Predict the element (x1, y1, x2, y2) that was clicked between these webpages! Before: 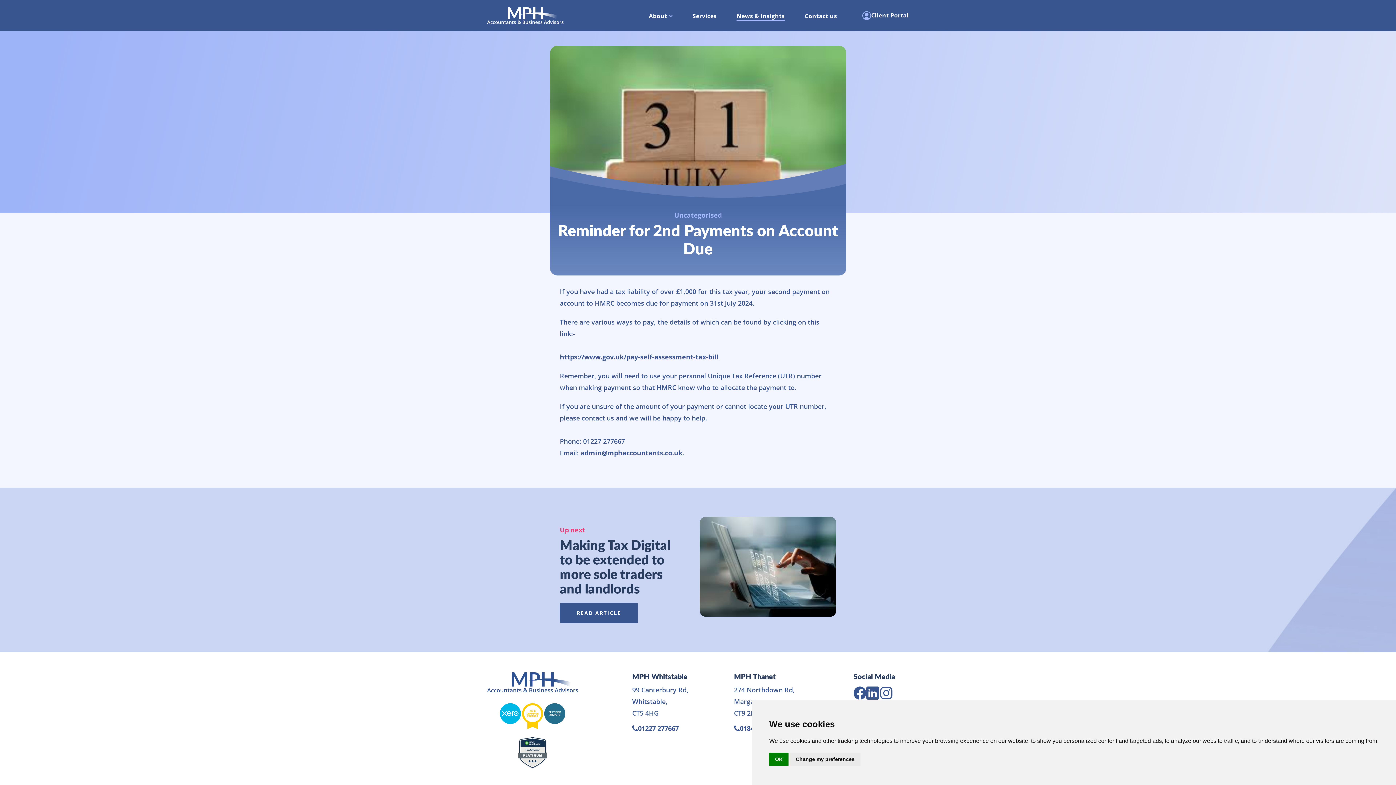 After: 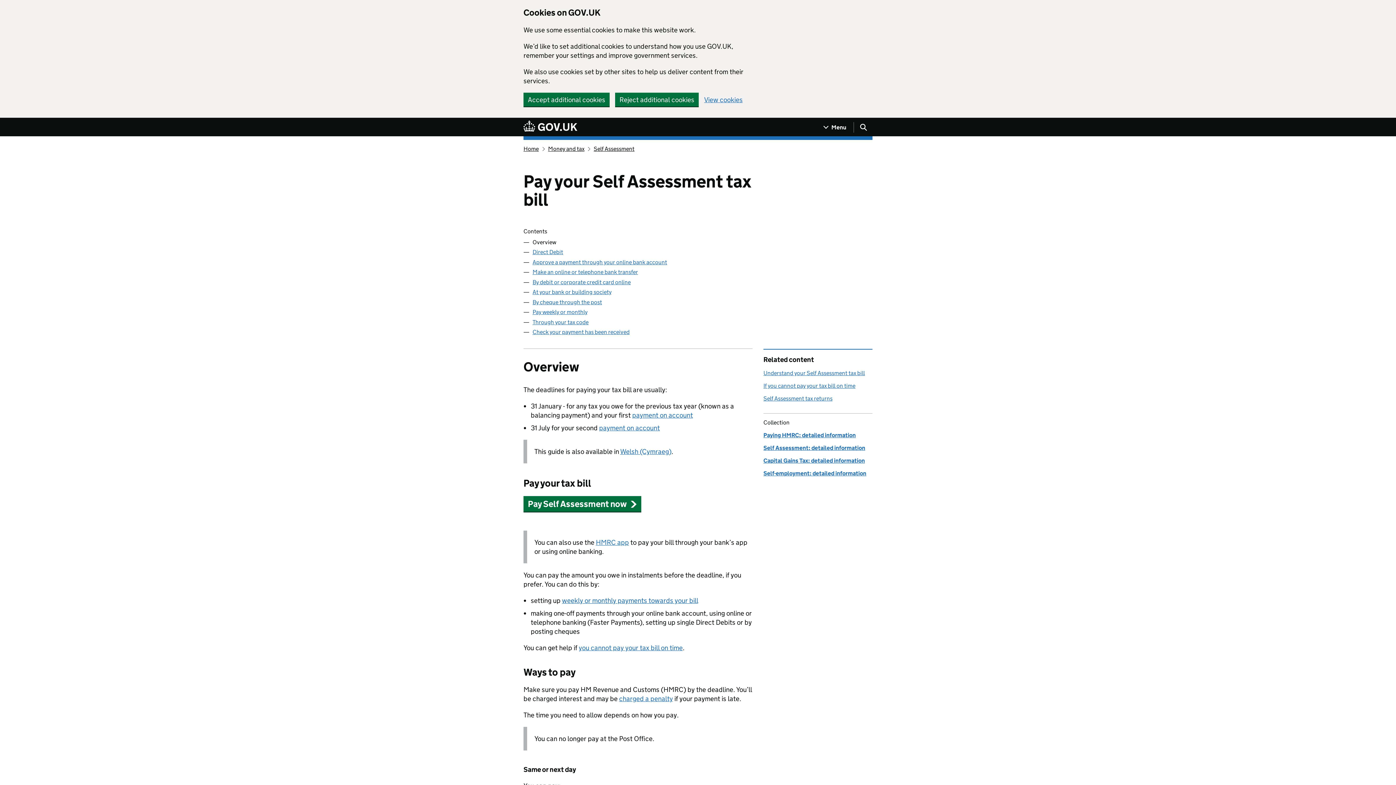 Action: bbox: (560, 352, 718, 361) label: https://www.gov.uk/pay-self-assessment-tax-bill